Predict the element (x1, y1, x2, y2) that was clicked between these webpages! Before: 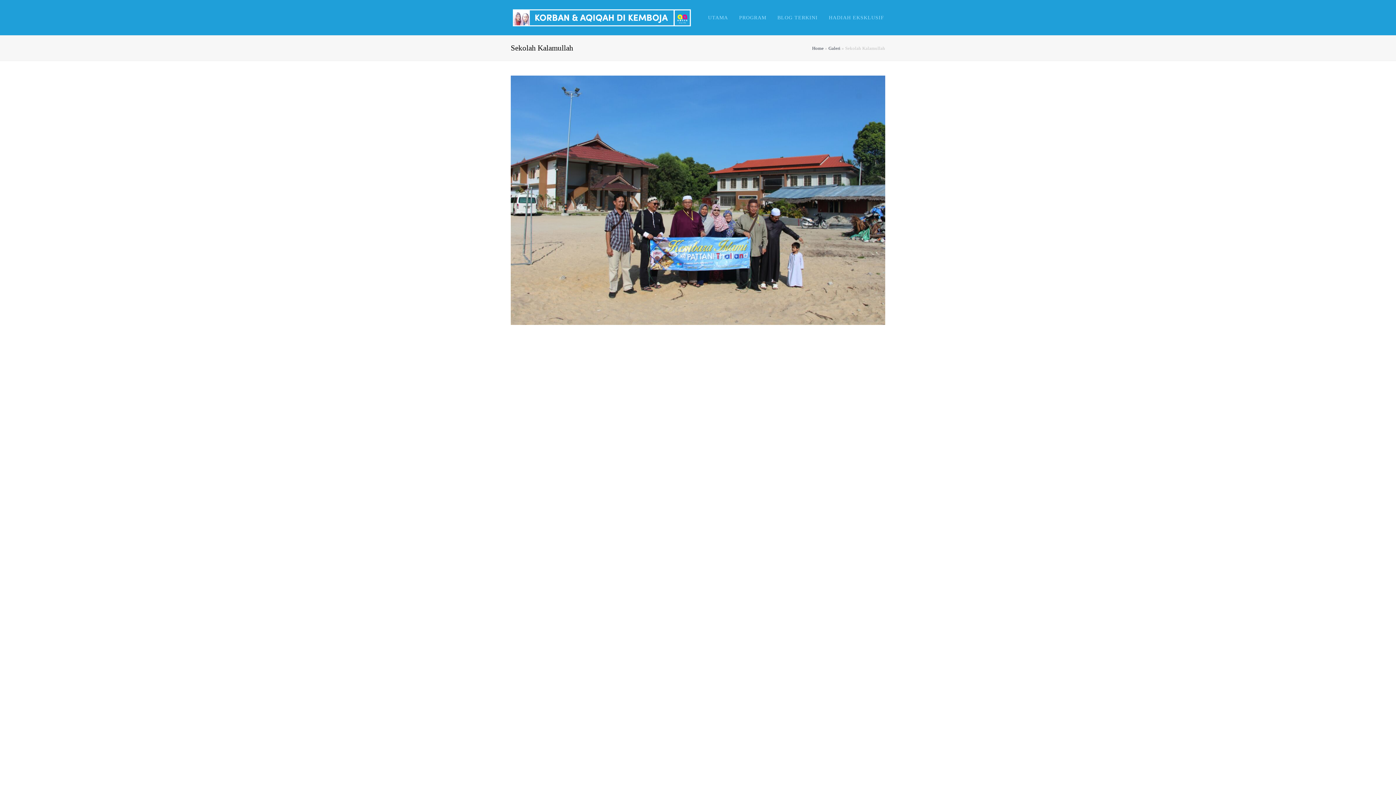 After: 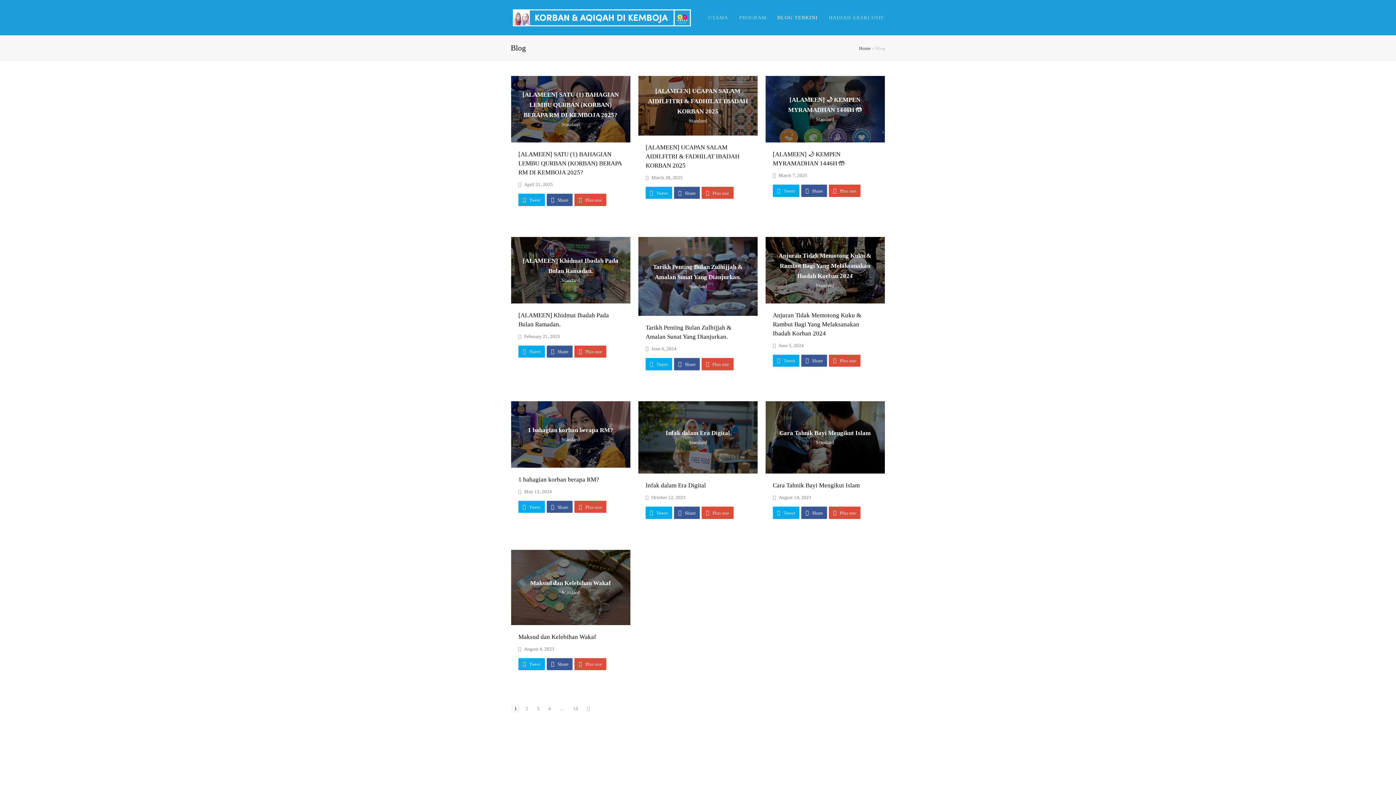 Action: label: BLOG TERKINI bbox: (772, 8, 823, 26)